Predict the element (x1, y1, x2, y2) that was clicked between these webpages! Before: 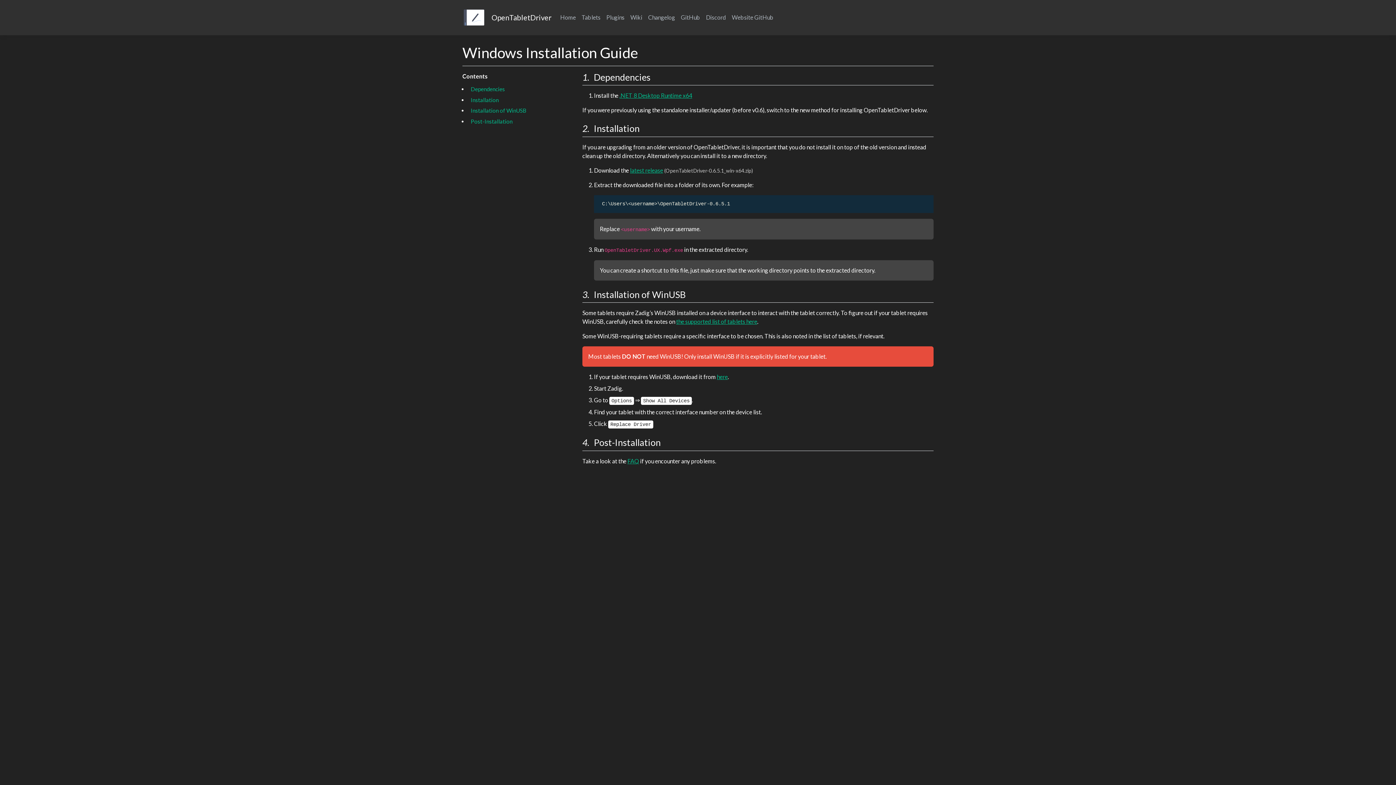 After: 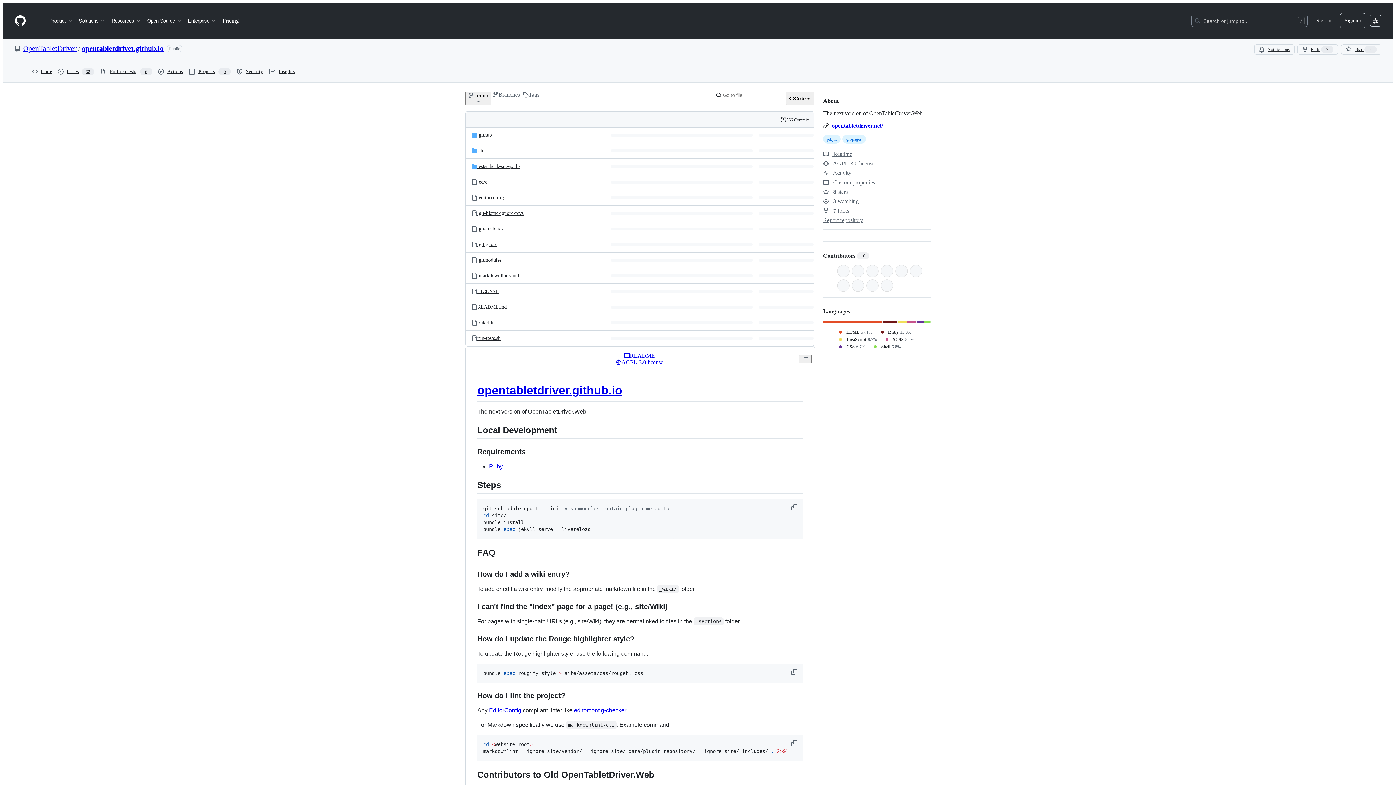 Action: label: Website GitHub bbox: (729, 10, 776, 24)